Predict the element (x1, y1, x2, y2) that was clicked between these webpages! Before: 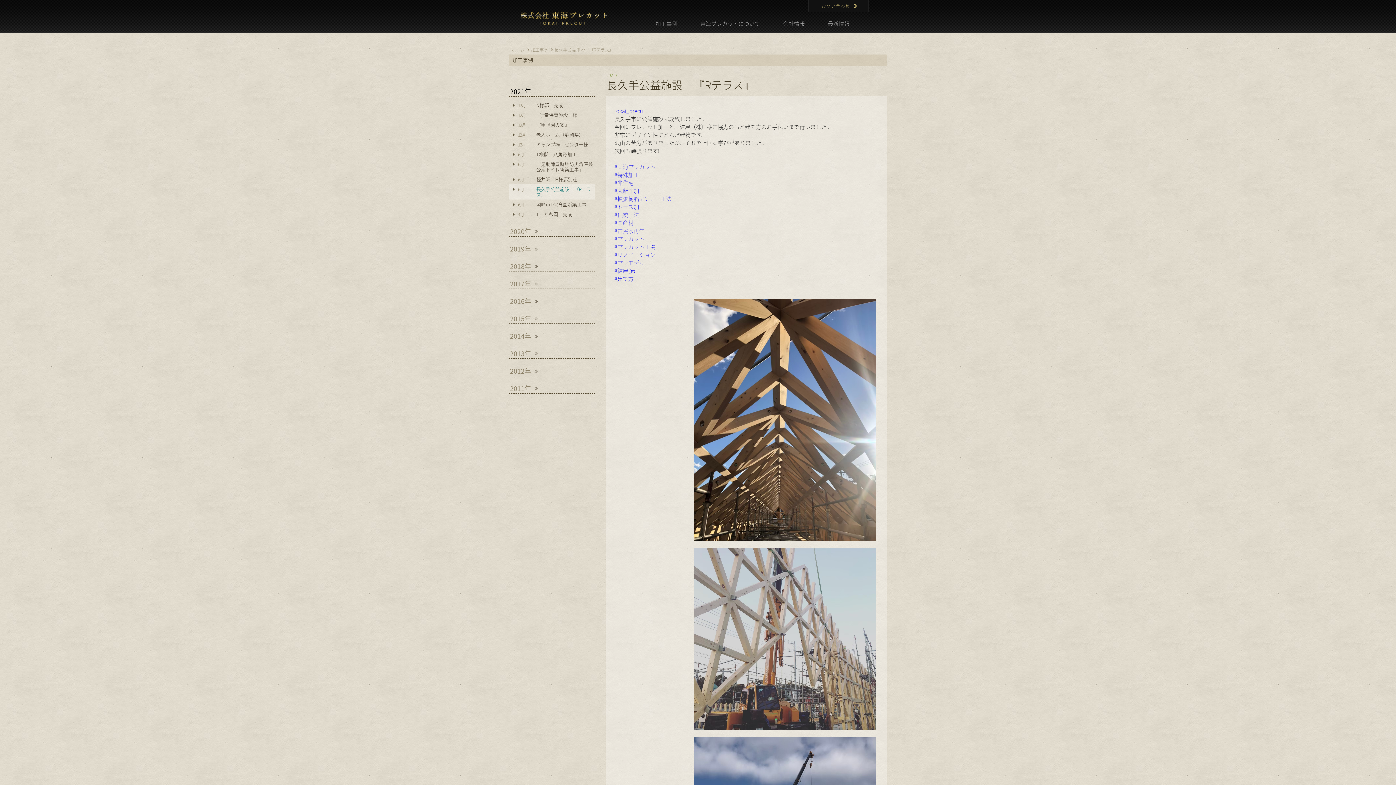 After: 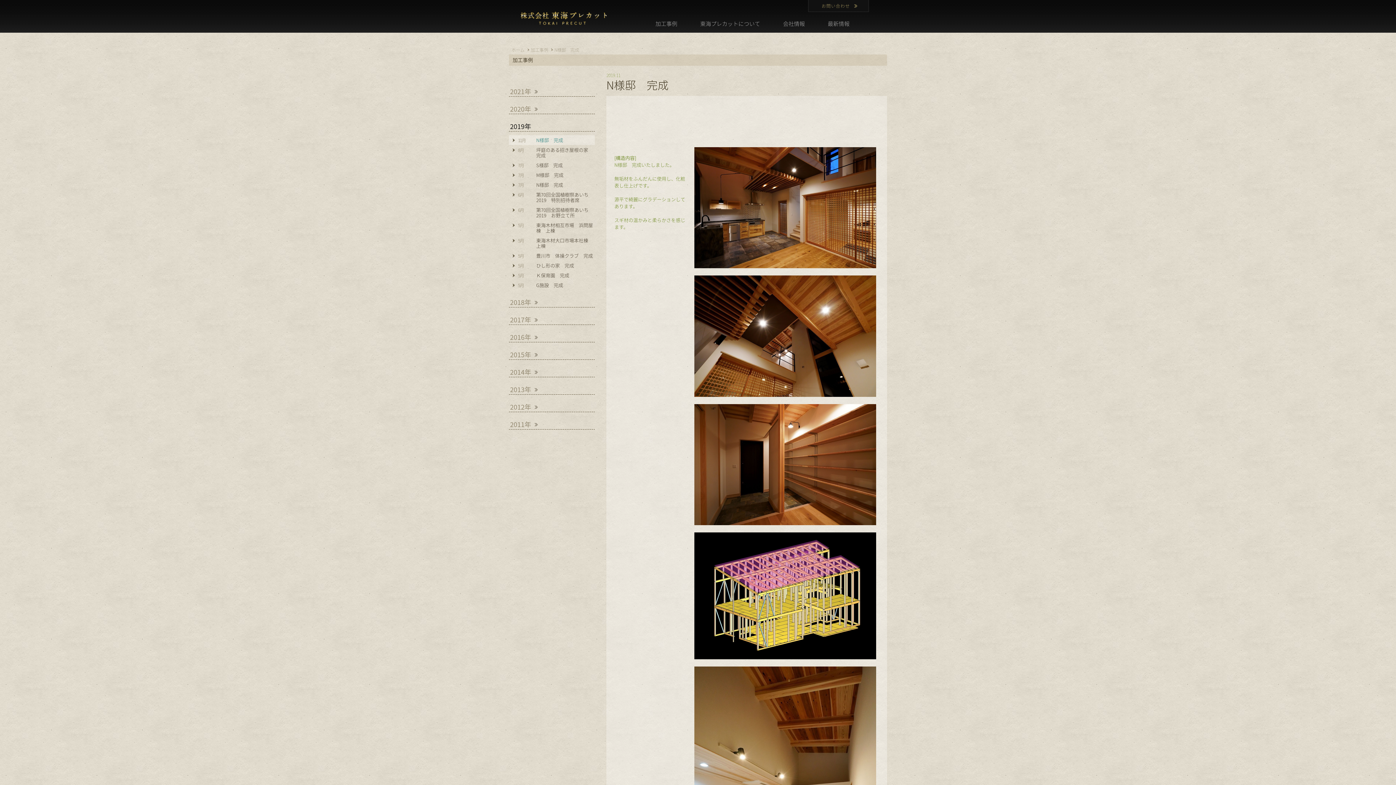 Action: bbox: (510, 244, 594, 253) label: 2019年